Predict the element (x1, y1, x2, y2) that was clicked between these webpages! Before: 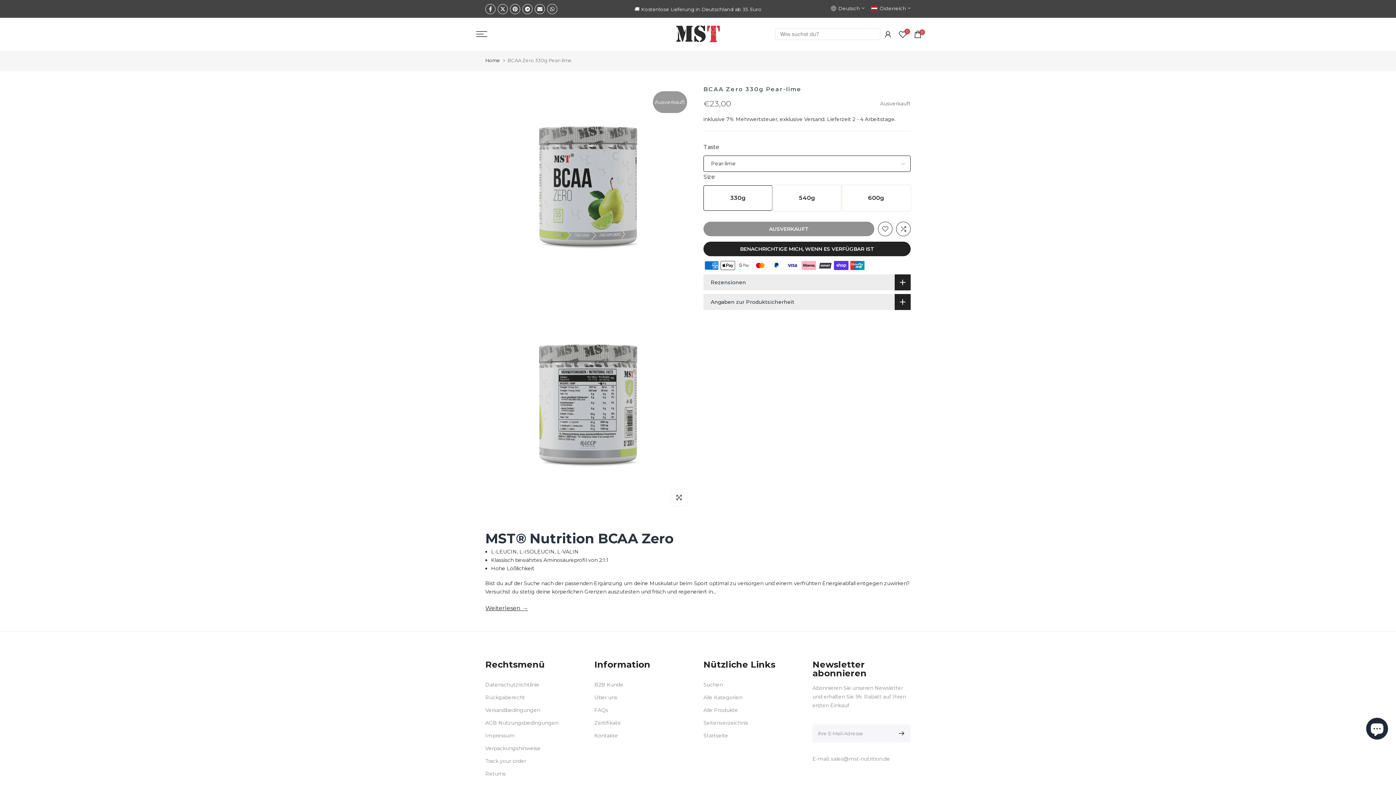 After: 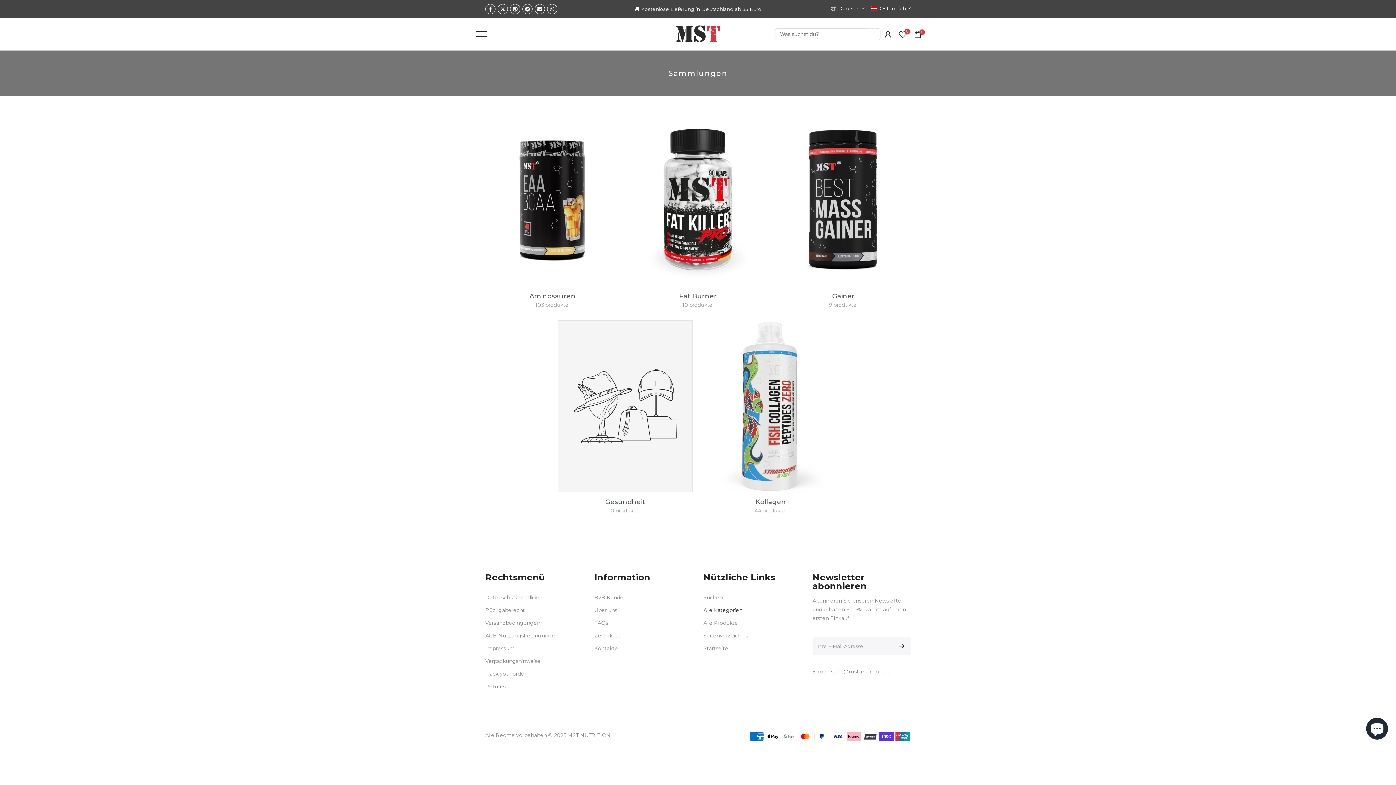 Action: bbox: (703, 694, 742, 700) label: Alle Kategorien